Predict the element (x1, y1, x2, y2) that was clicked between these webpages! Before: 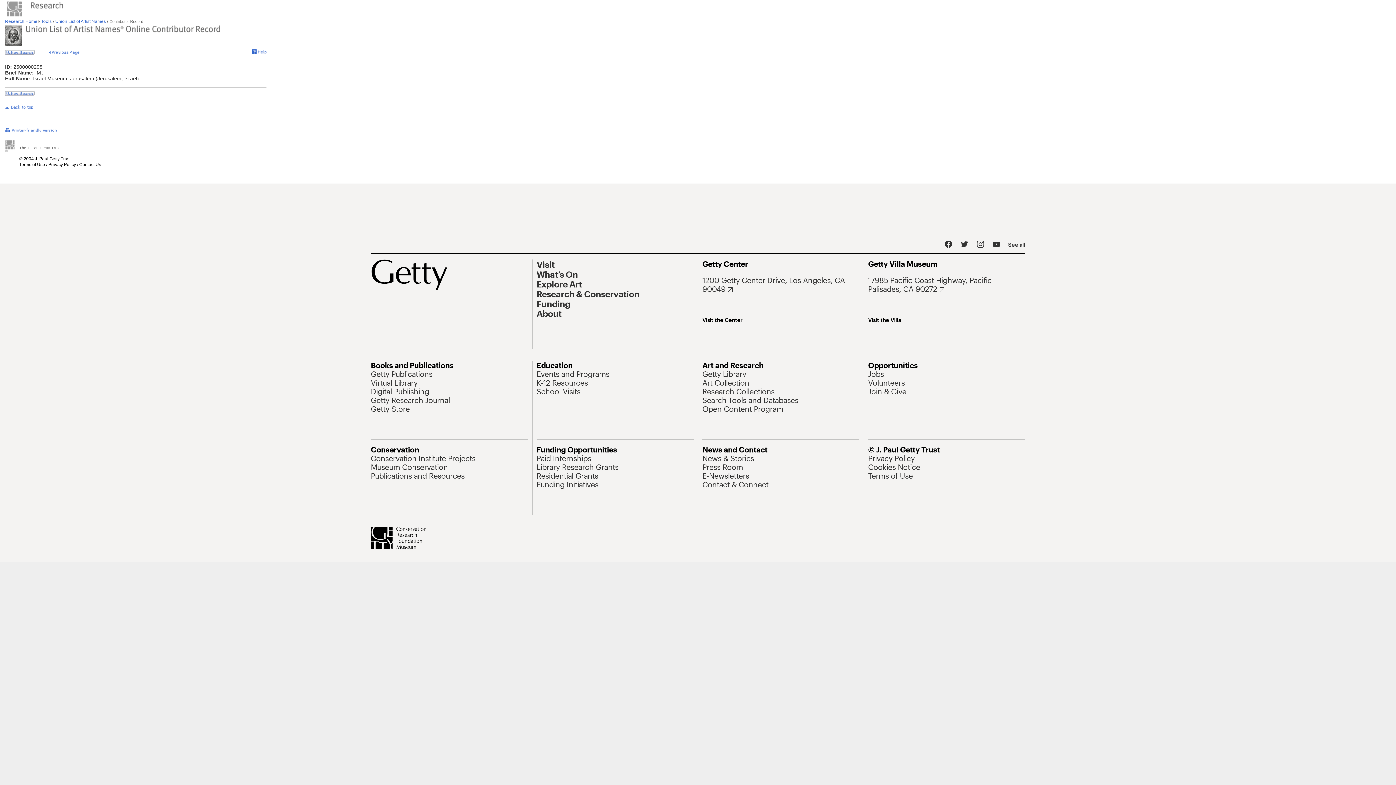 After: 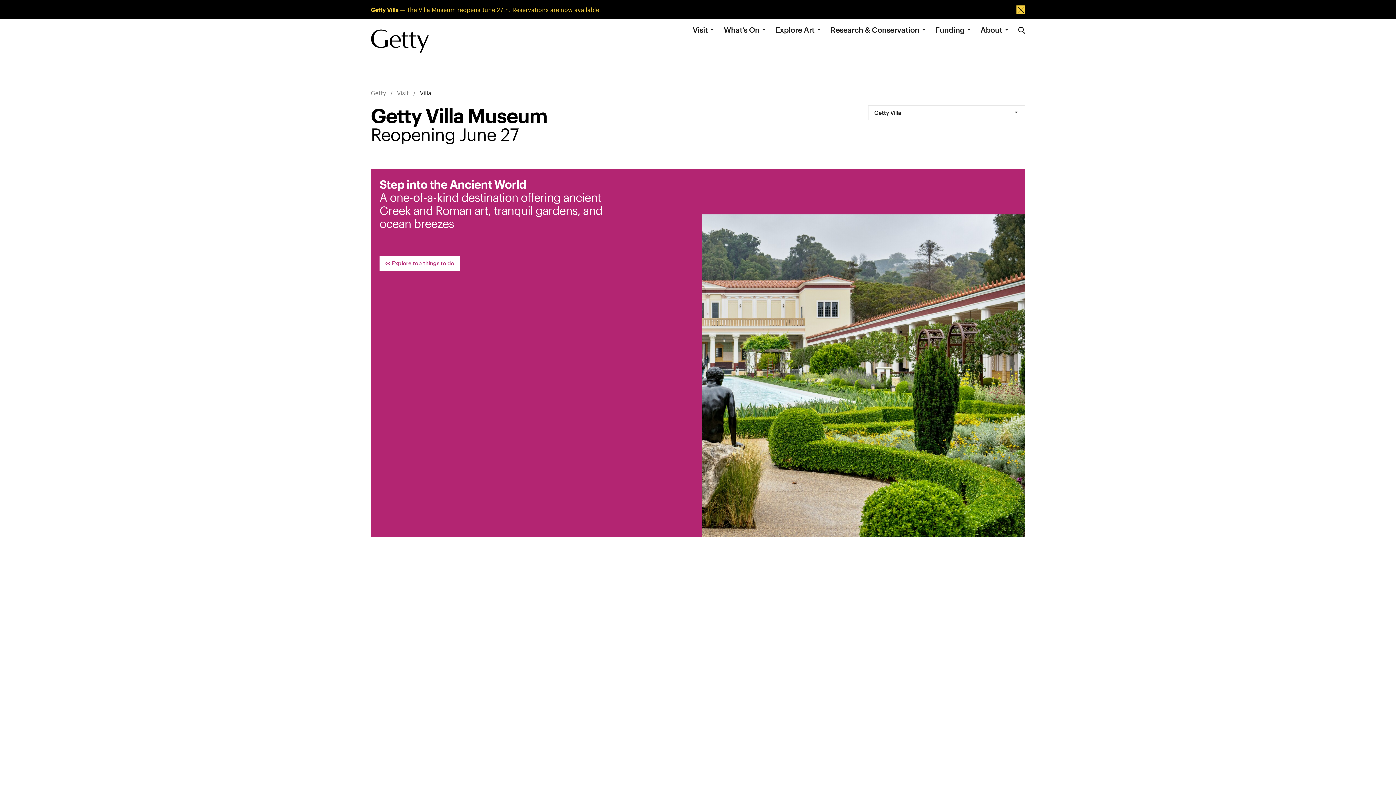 Action: label: Visit the Villa bbox: (868, 317, 901, 322)